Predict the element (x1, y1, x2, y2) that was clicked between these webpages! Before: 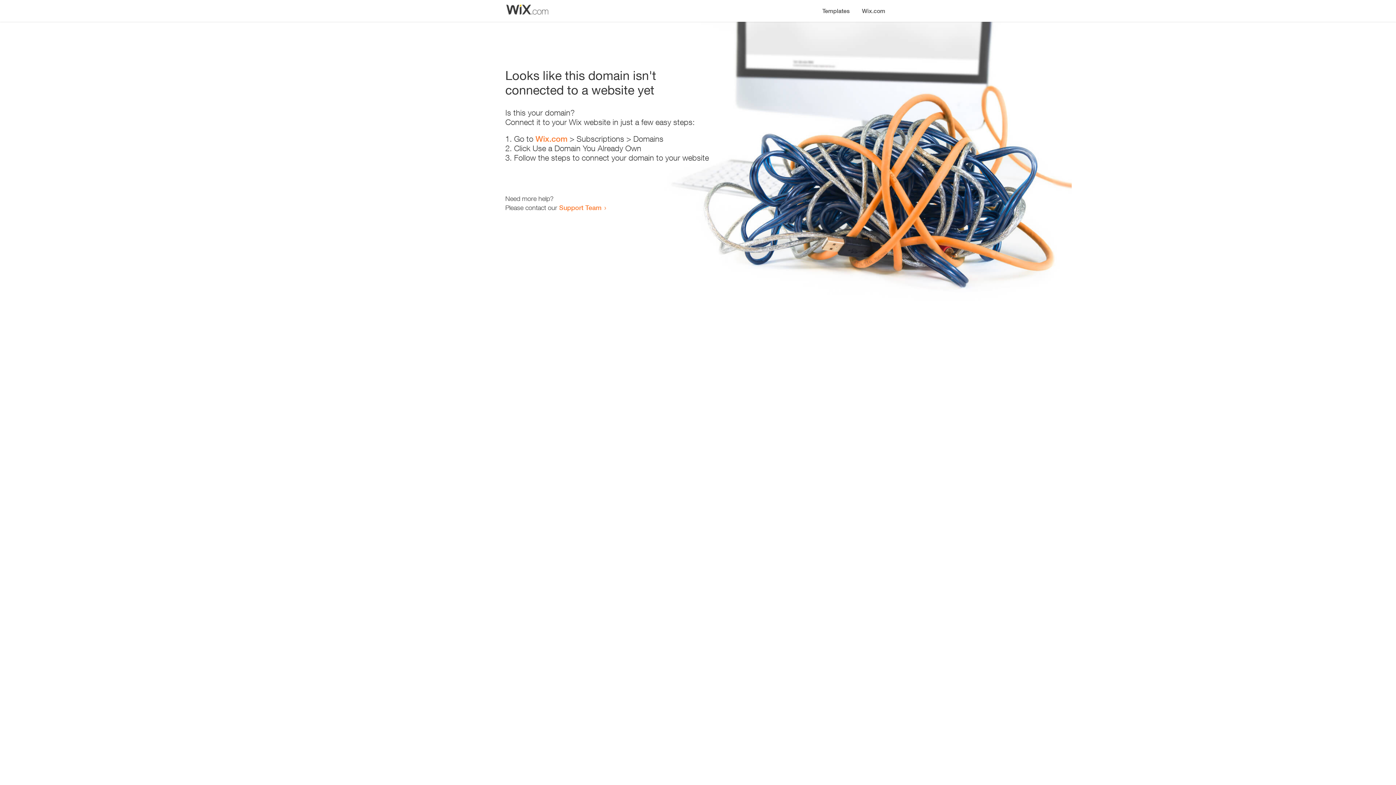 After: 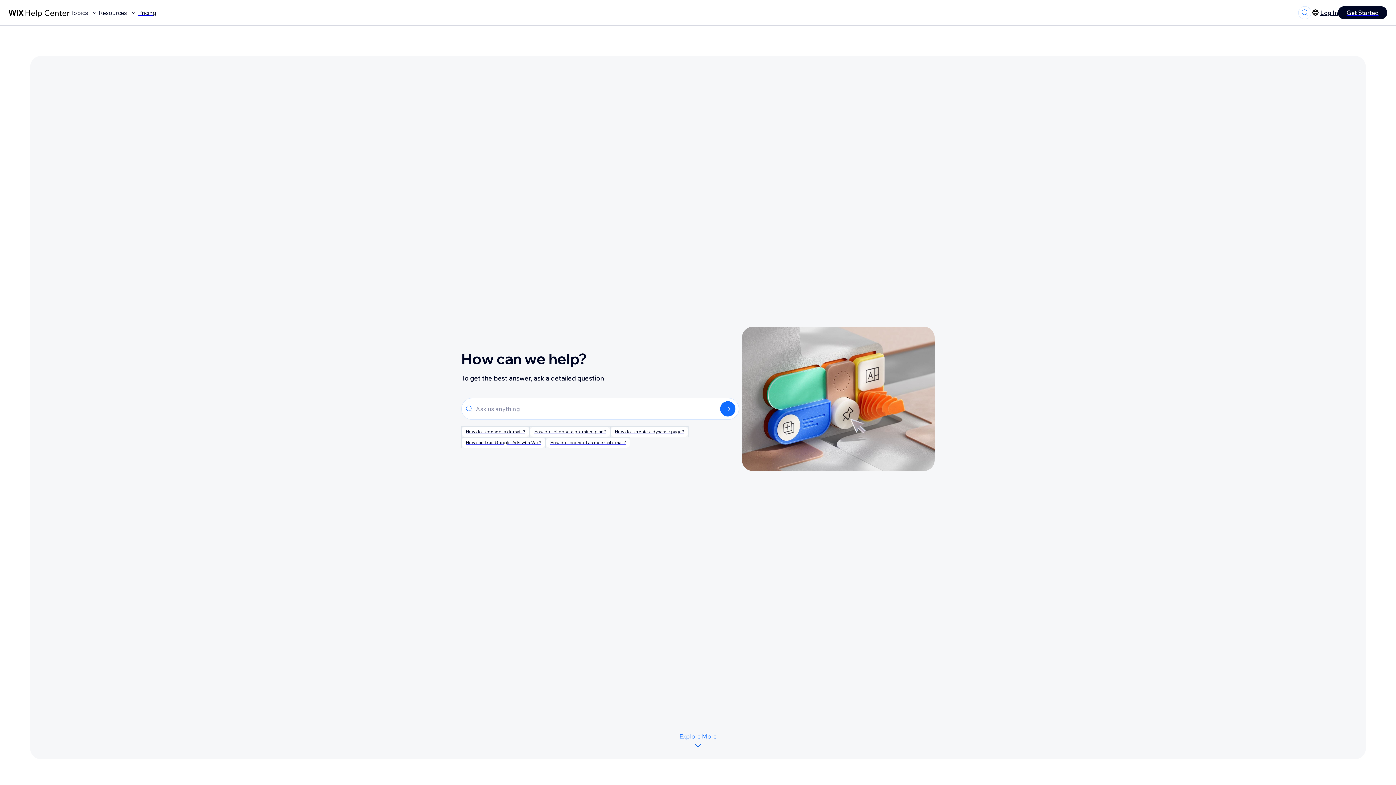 Action: label: Support Team bbox: (559, 203, 601, 211)